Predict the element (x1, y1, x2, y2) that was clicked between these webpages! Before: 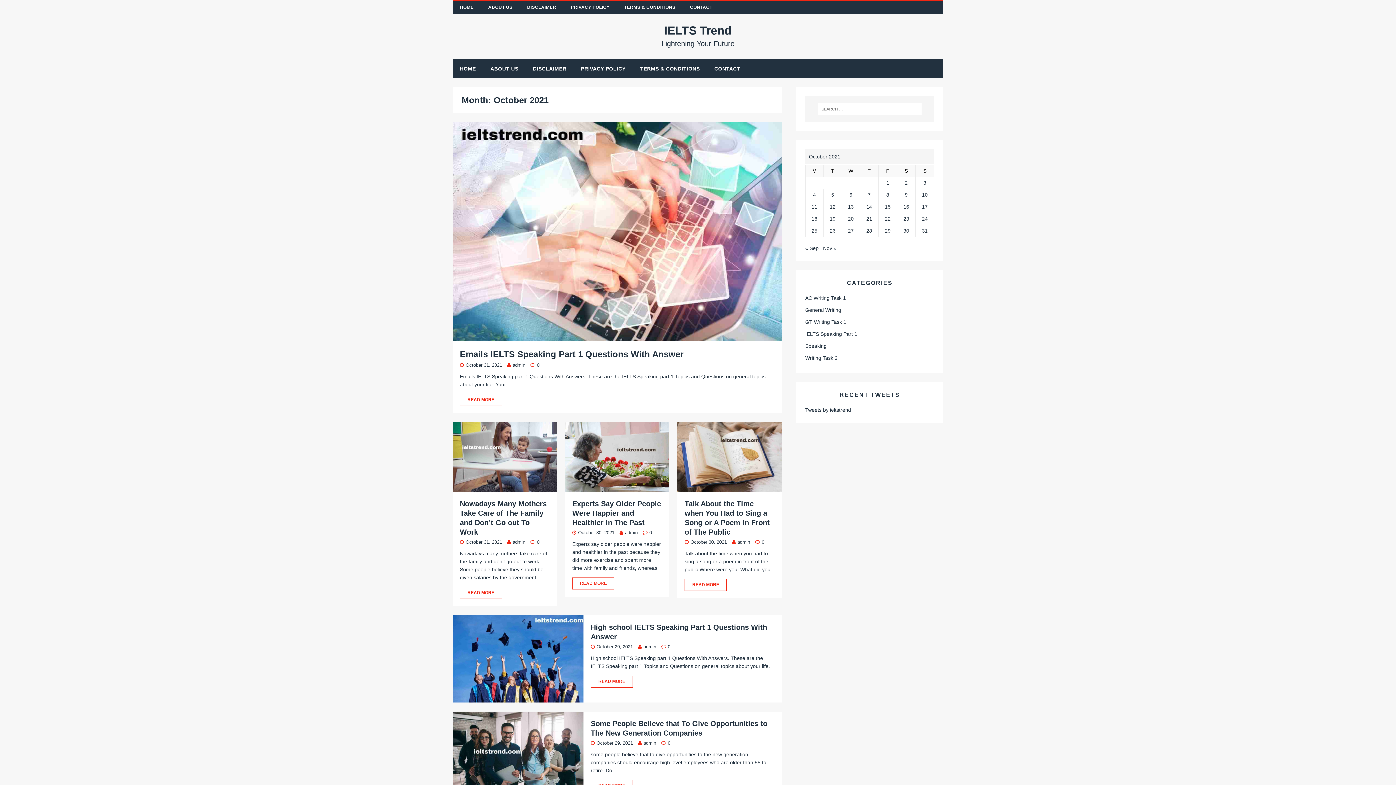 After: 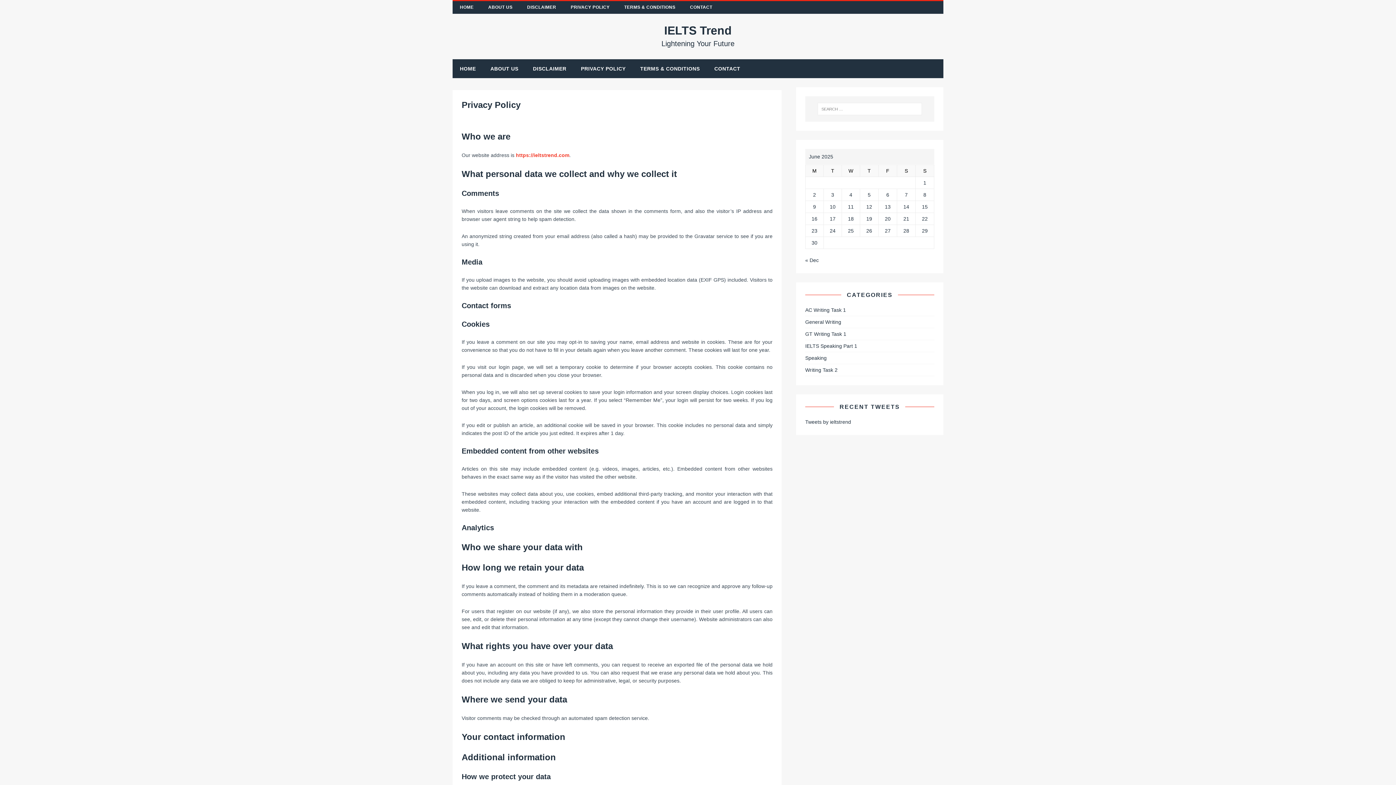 Action: label: PRIVACY POLICY bbox: (563, 1, 617, 13)